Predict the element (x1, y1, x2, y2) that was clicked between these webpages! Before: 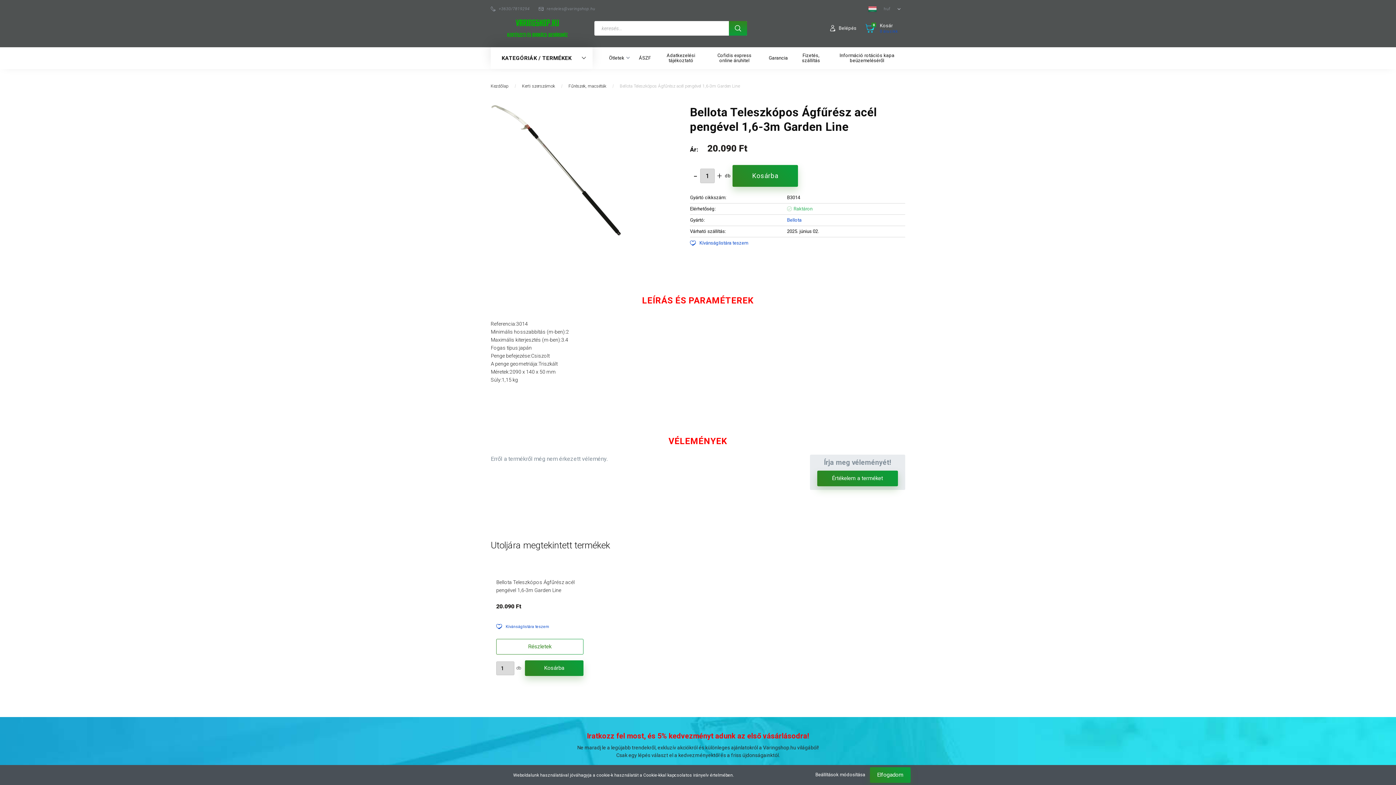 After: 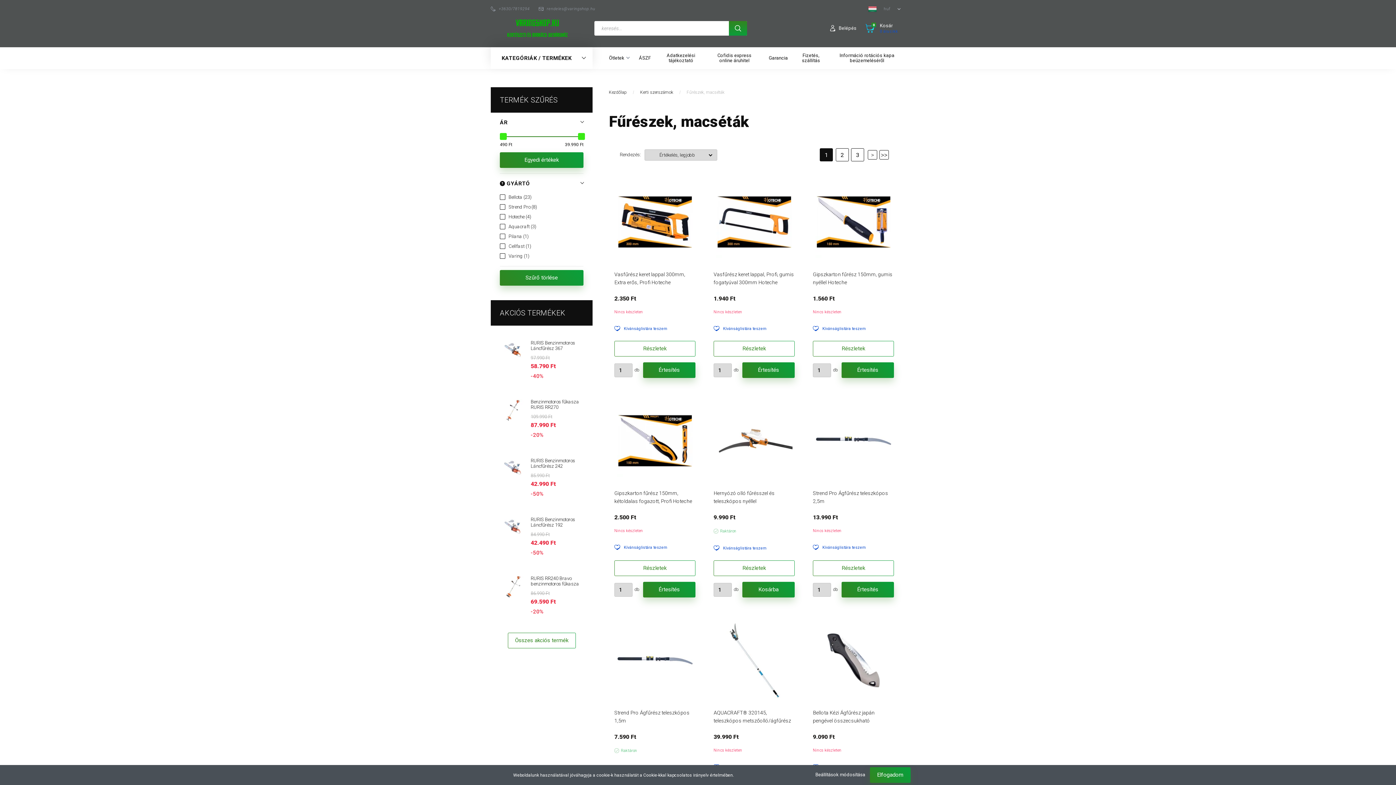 Action: label: Fűrészek, macséták  bbox: (568, 83, 607, 88)